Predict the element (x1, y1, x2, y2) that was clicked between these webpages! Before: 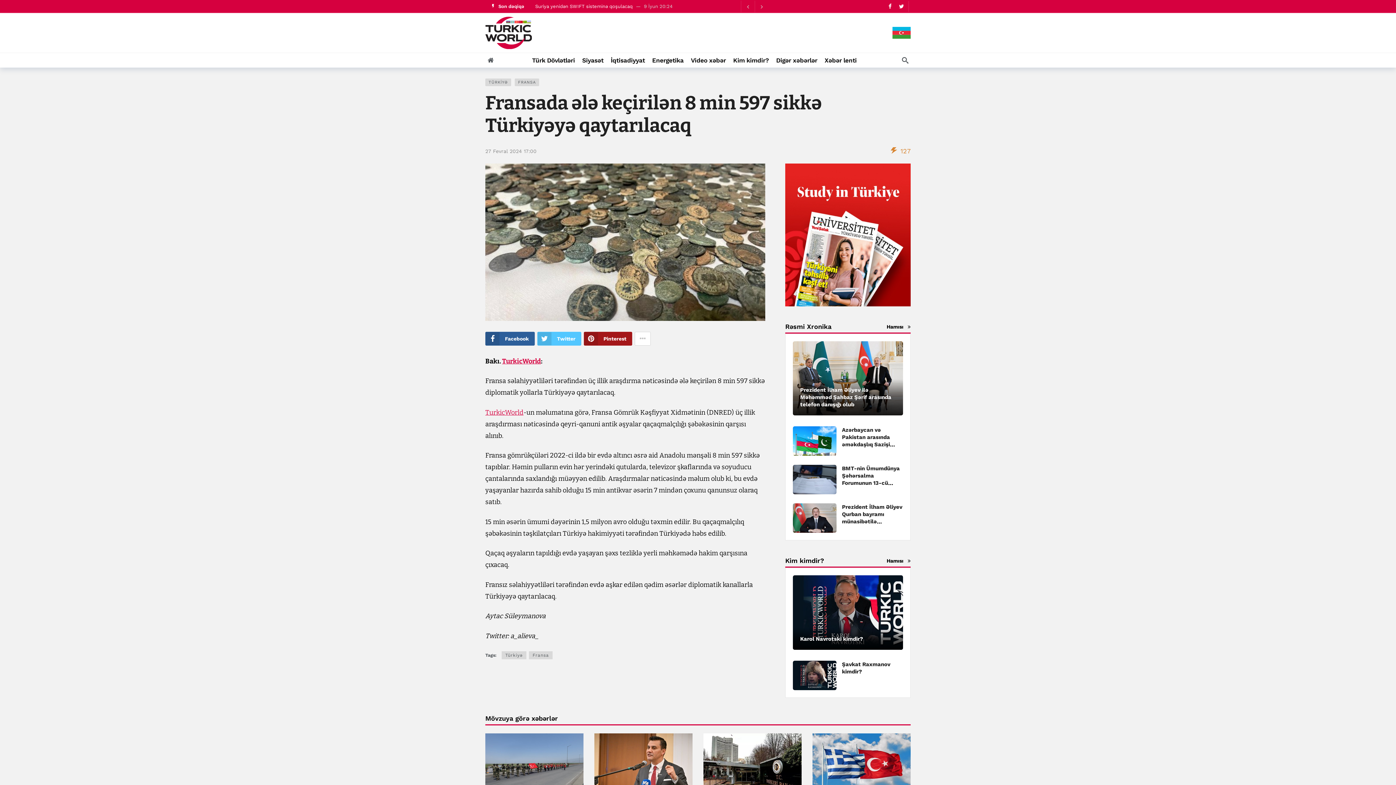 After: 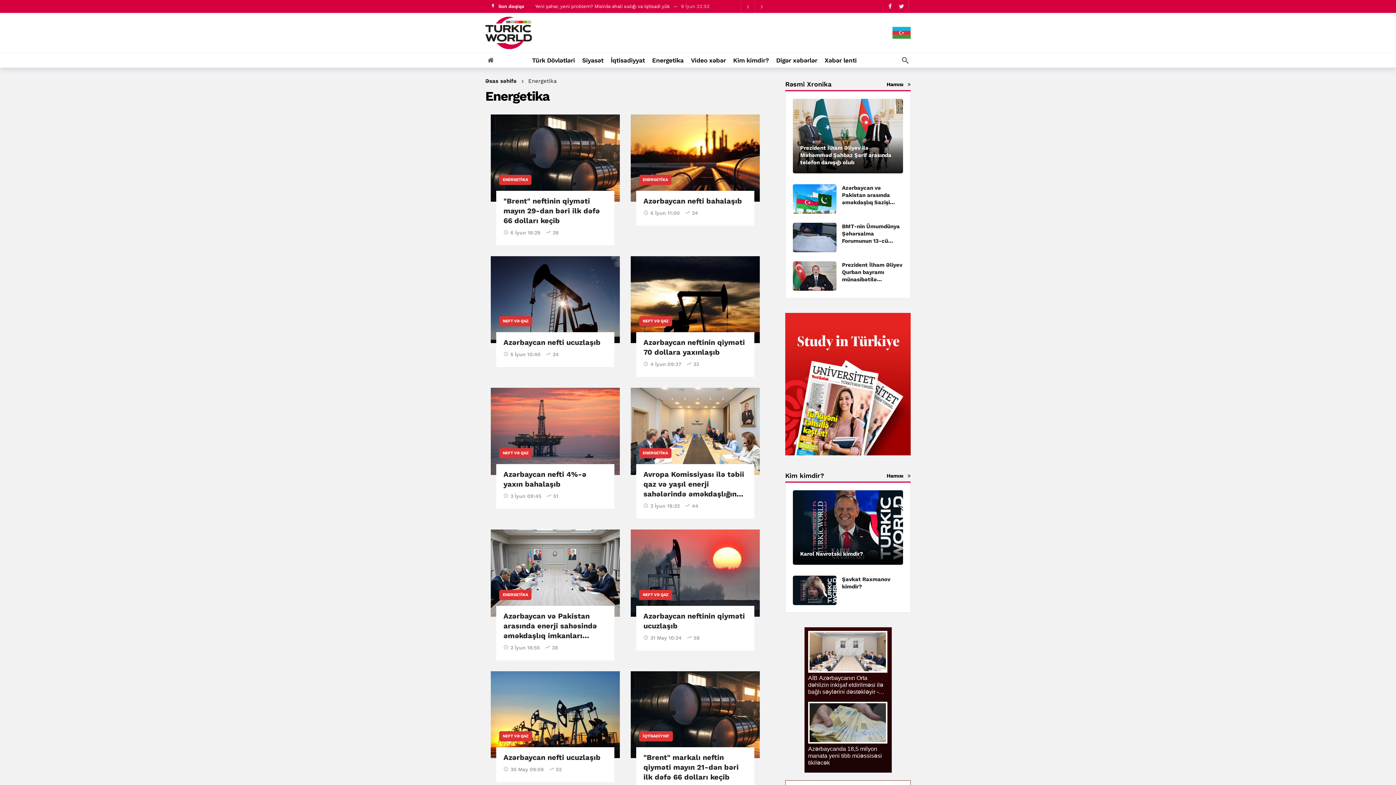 Action: label: Energetika bbox: (652, 53, 683, 67)